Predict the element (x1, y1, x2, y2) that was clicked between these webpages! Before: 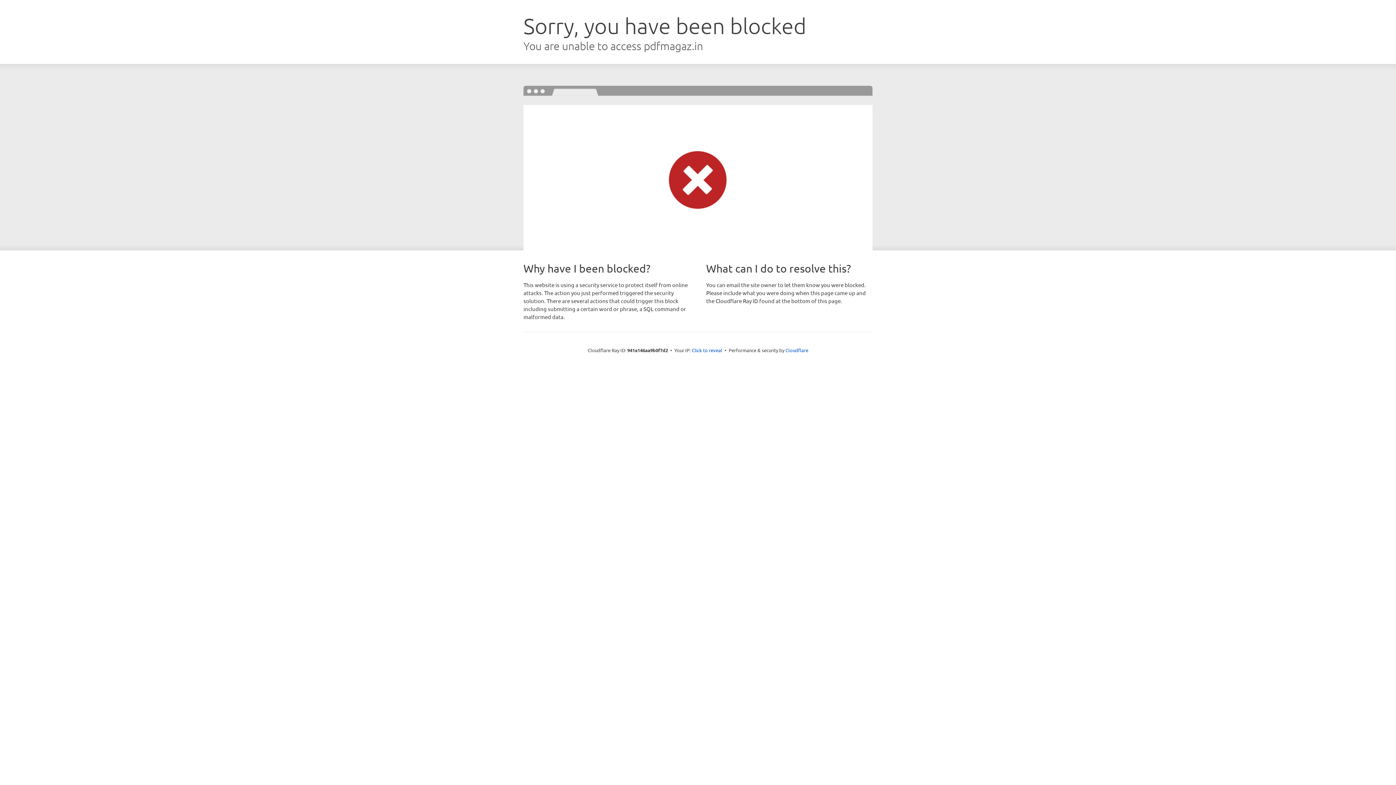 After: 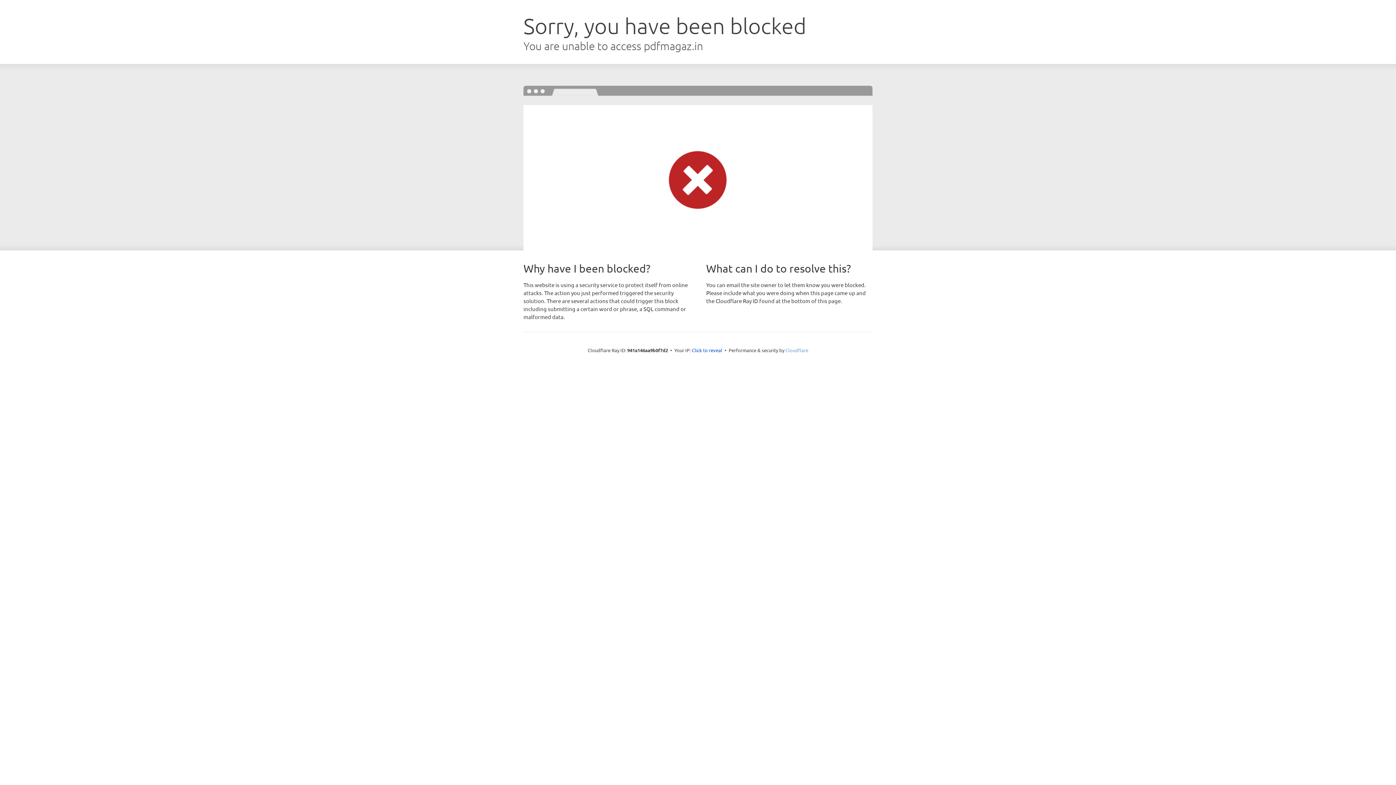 Action: bbox: (785, 347, 808, 353) label: Cloudflare